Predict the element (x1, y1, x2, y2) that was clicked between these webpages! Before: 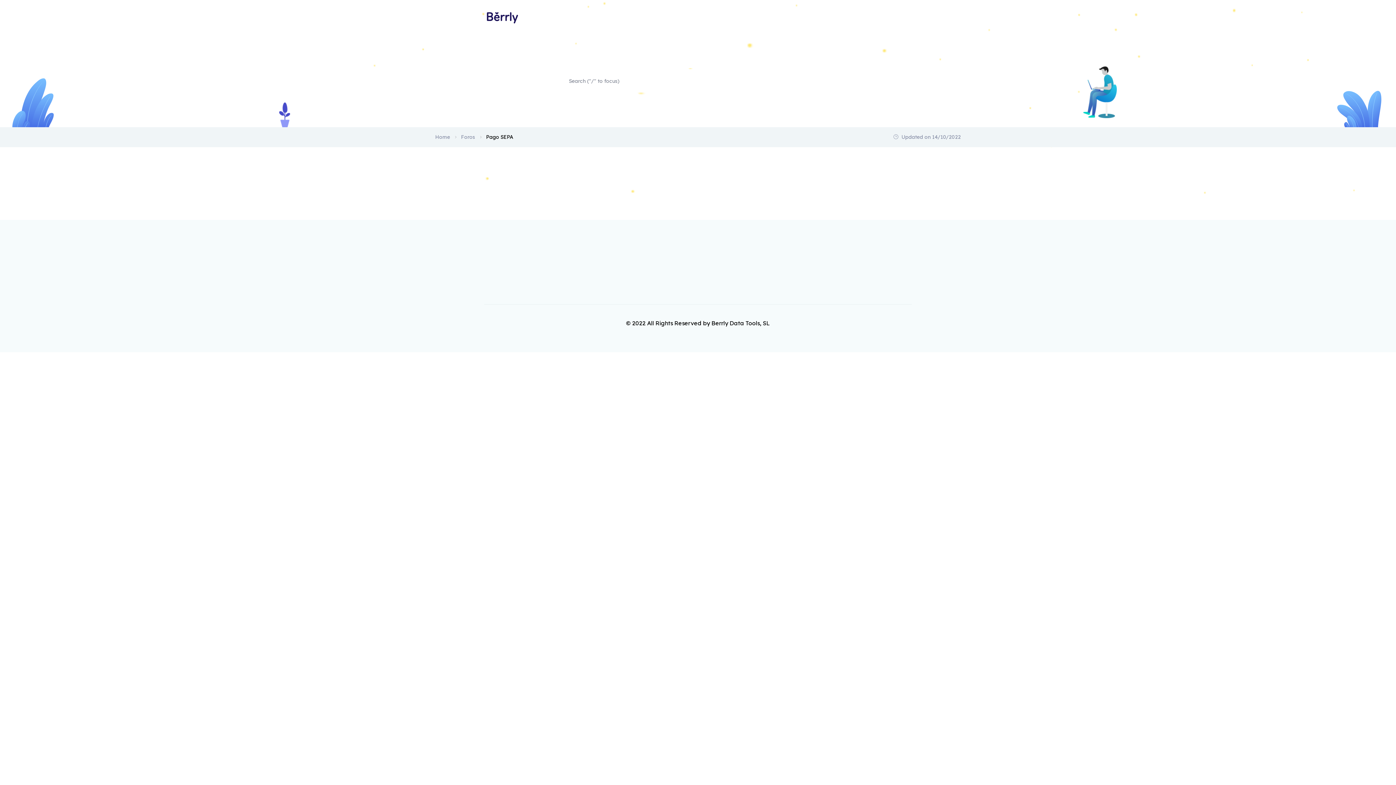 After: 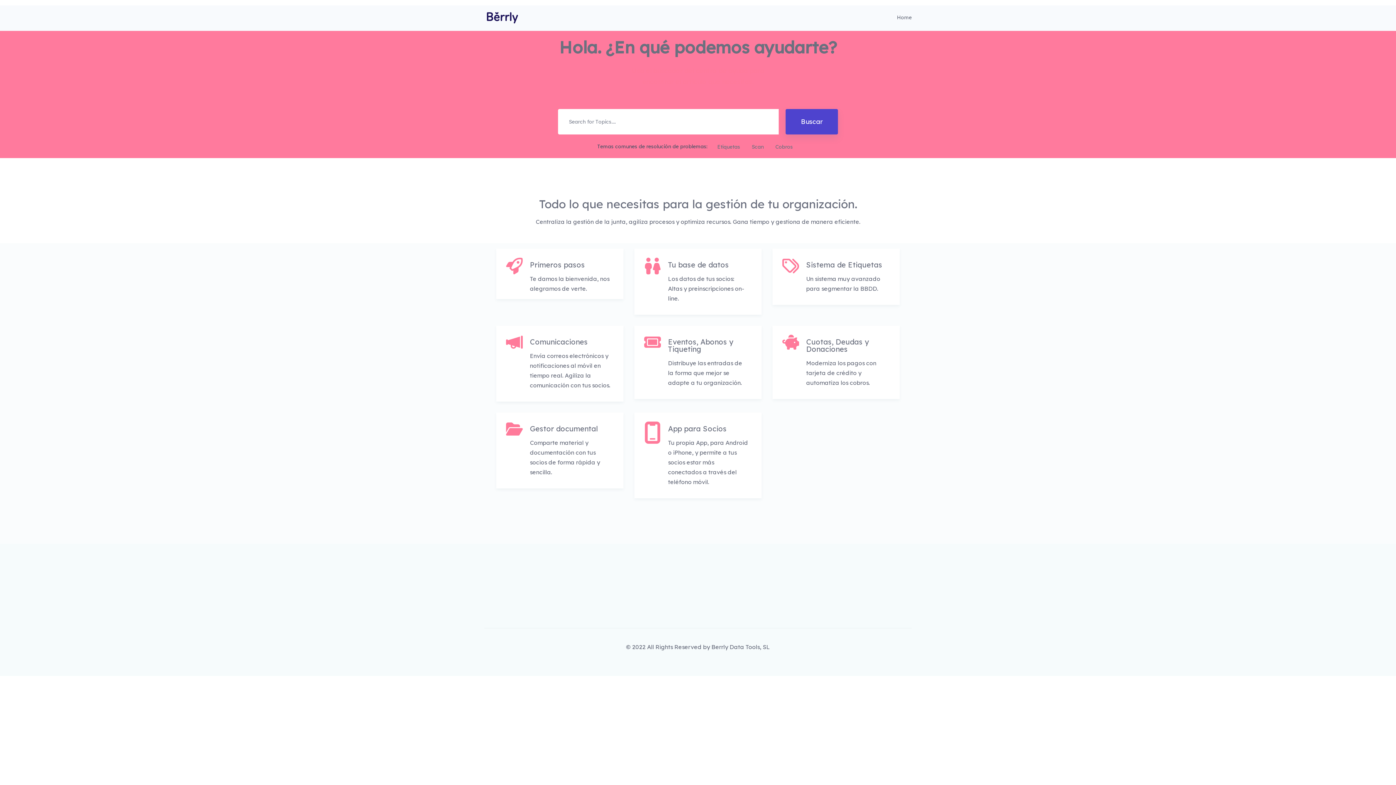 Action: bbox: (897, 13, 912, 22) label: Home